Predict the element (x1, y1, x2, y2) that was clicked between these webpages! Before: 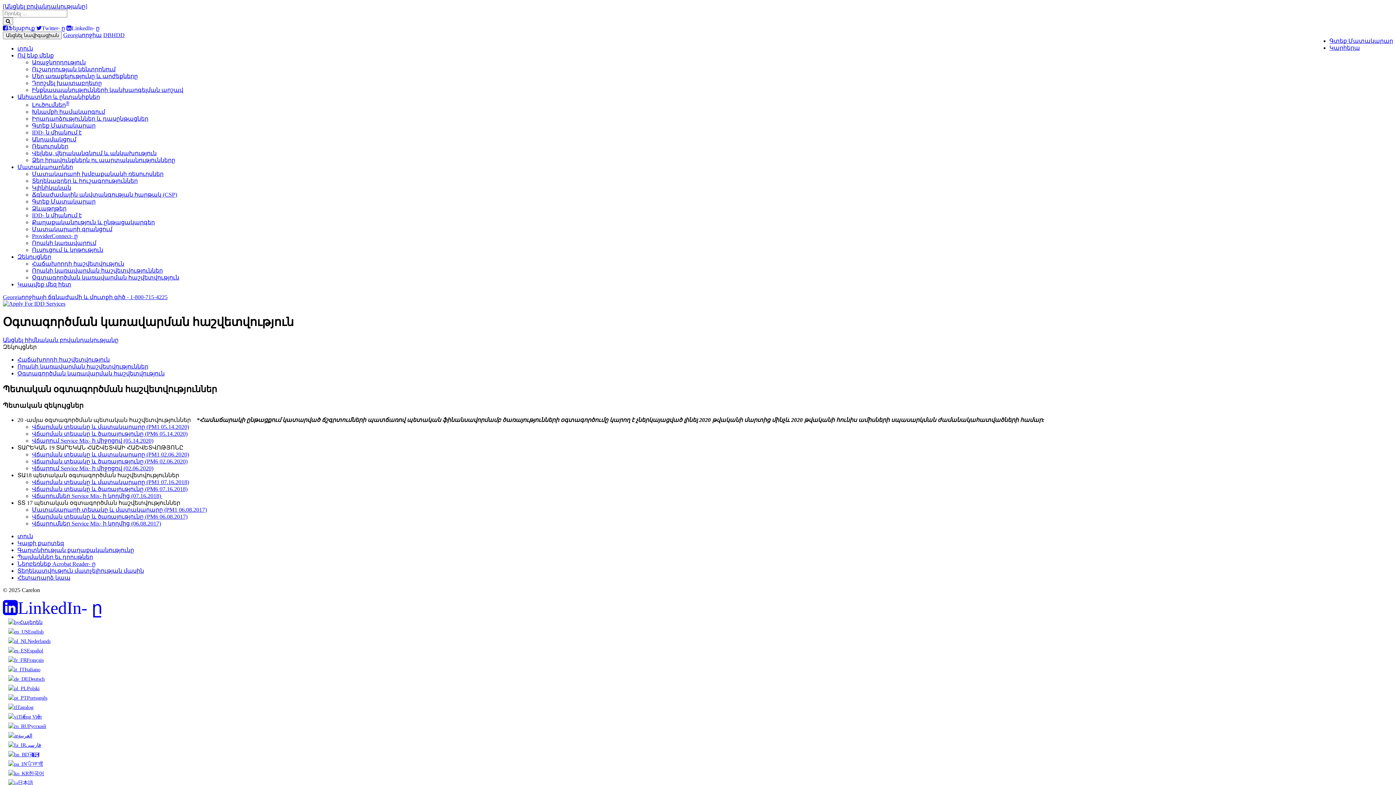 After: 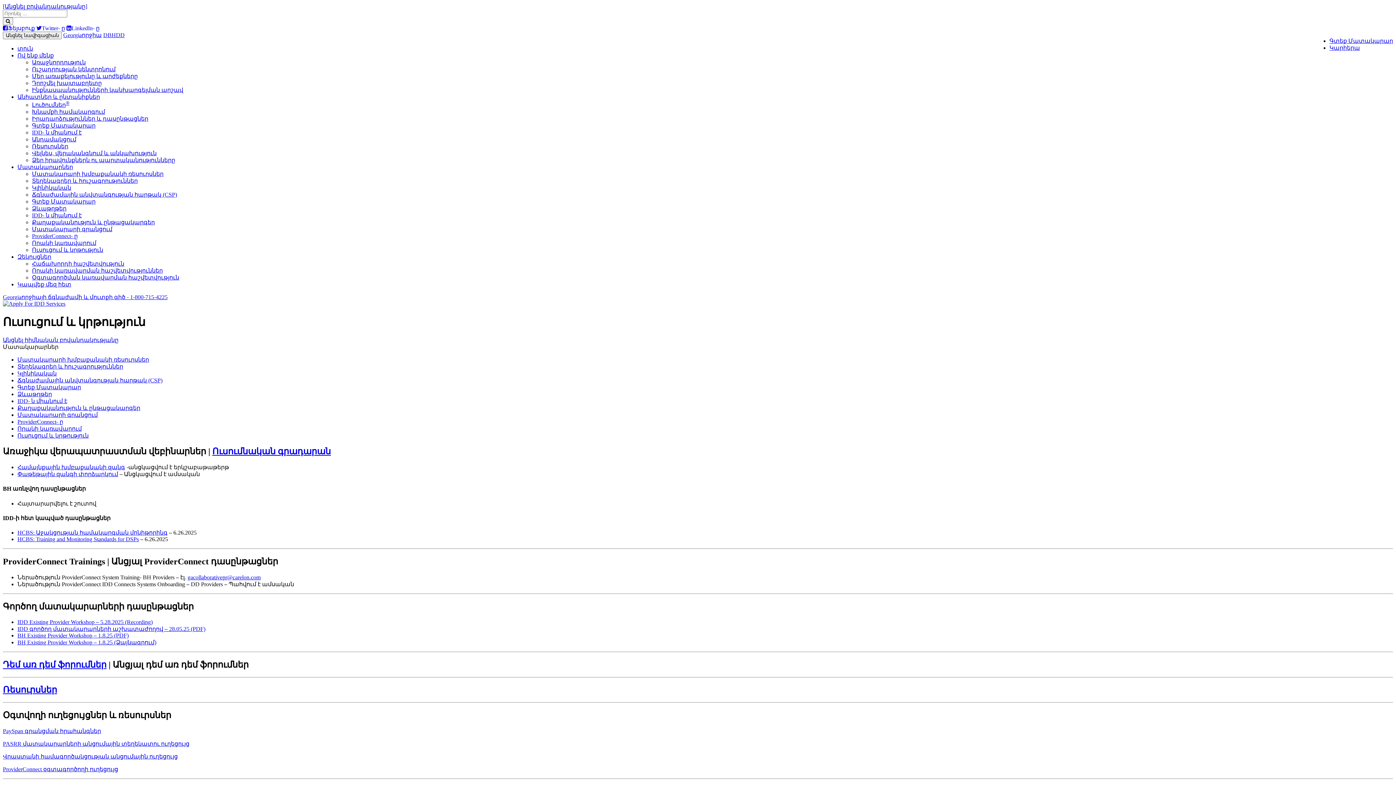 Action: label: Ուսուցում և կրթություն bbox: (32, 247, 103, 253)